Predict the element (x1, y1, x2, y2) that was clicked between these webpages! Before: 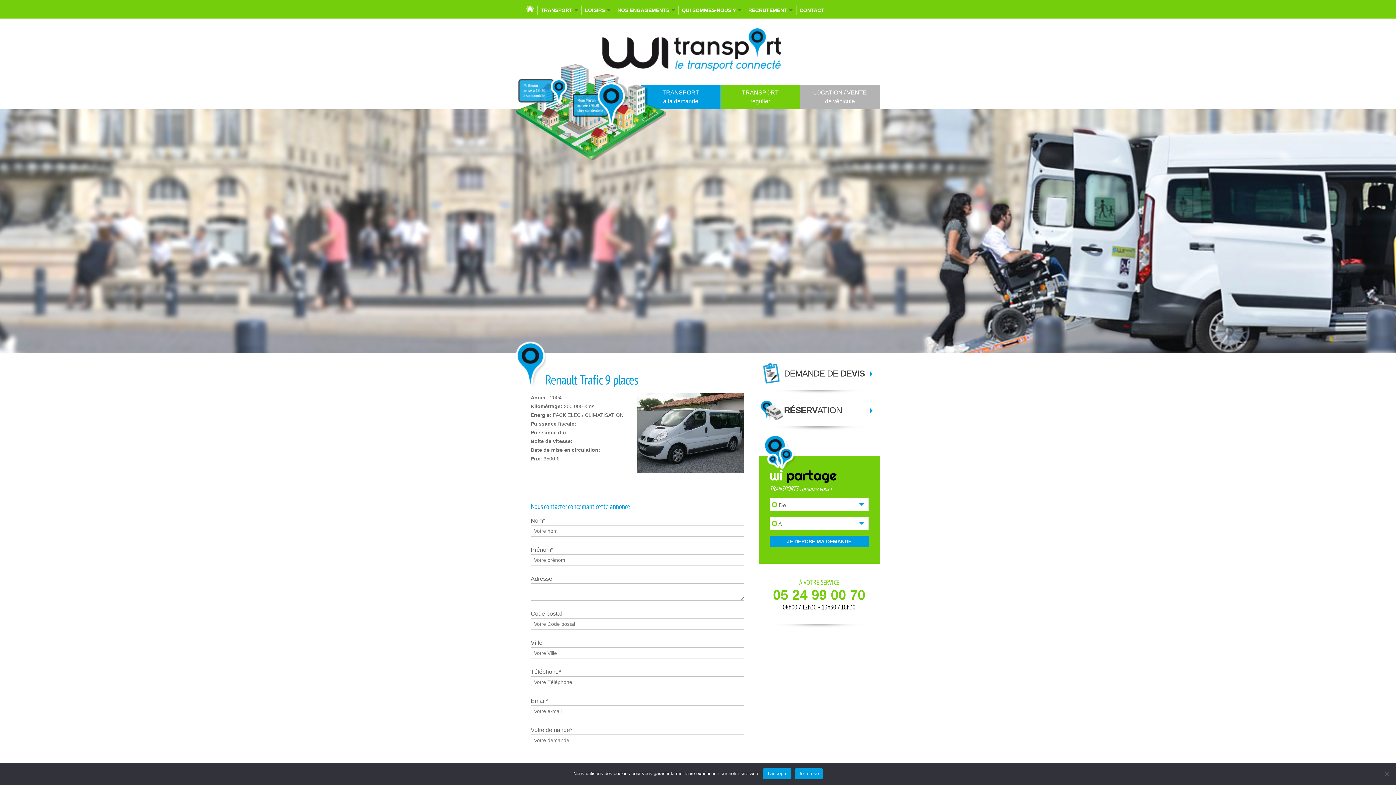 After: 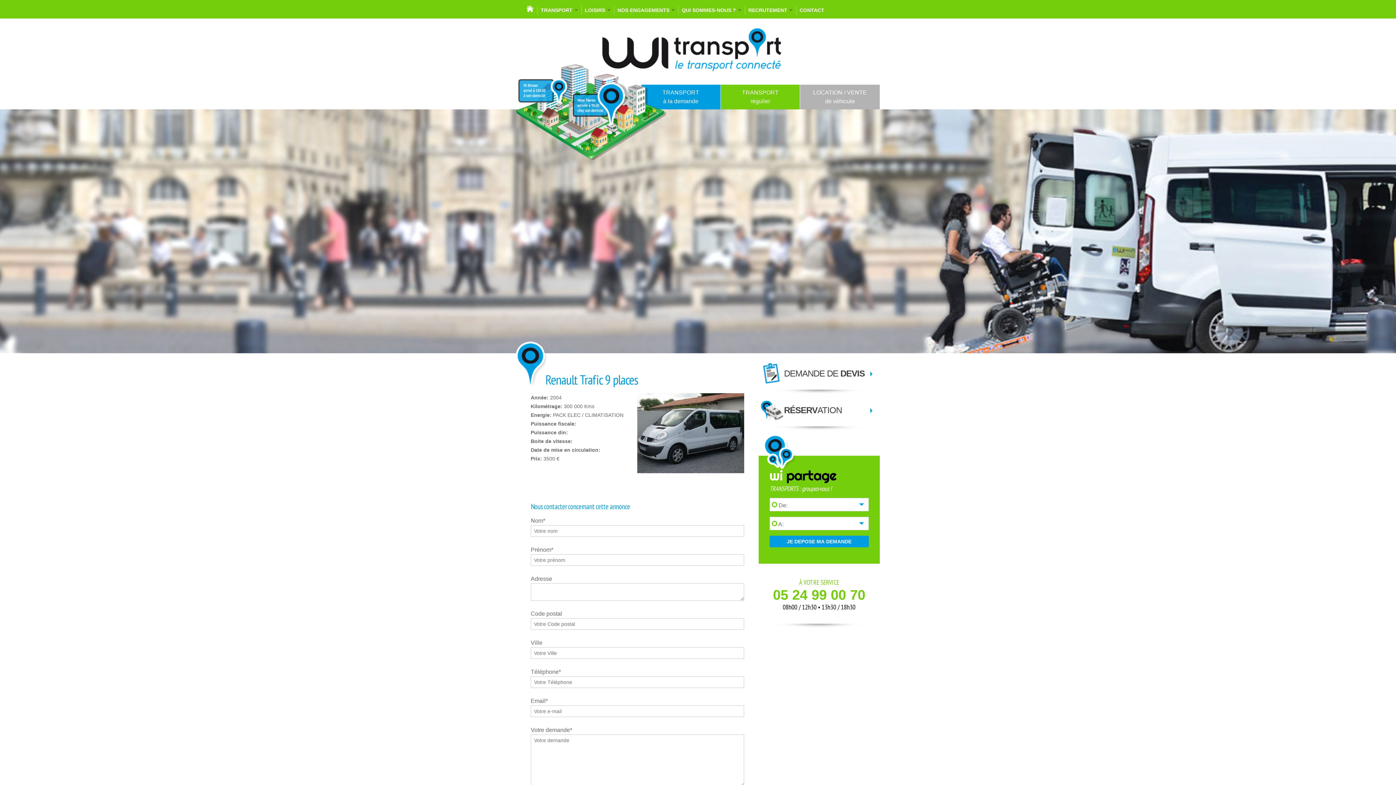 Action: label: Je refuse bbox: (795, 768, 822, 779)